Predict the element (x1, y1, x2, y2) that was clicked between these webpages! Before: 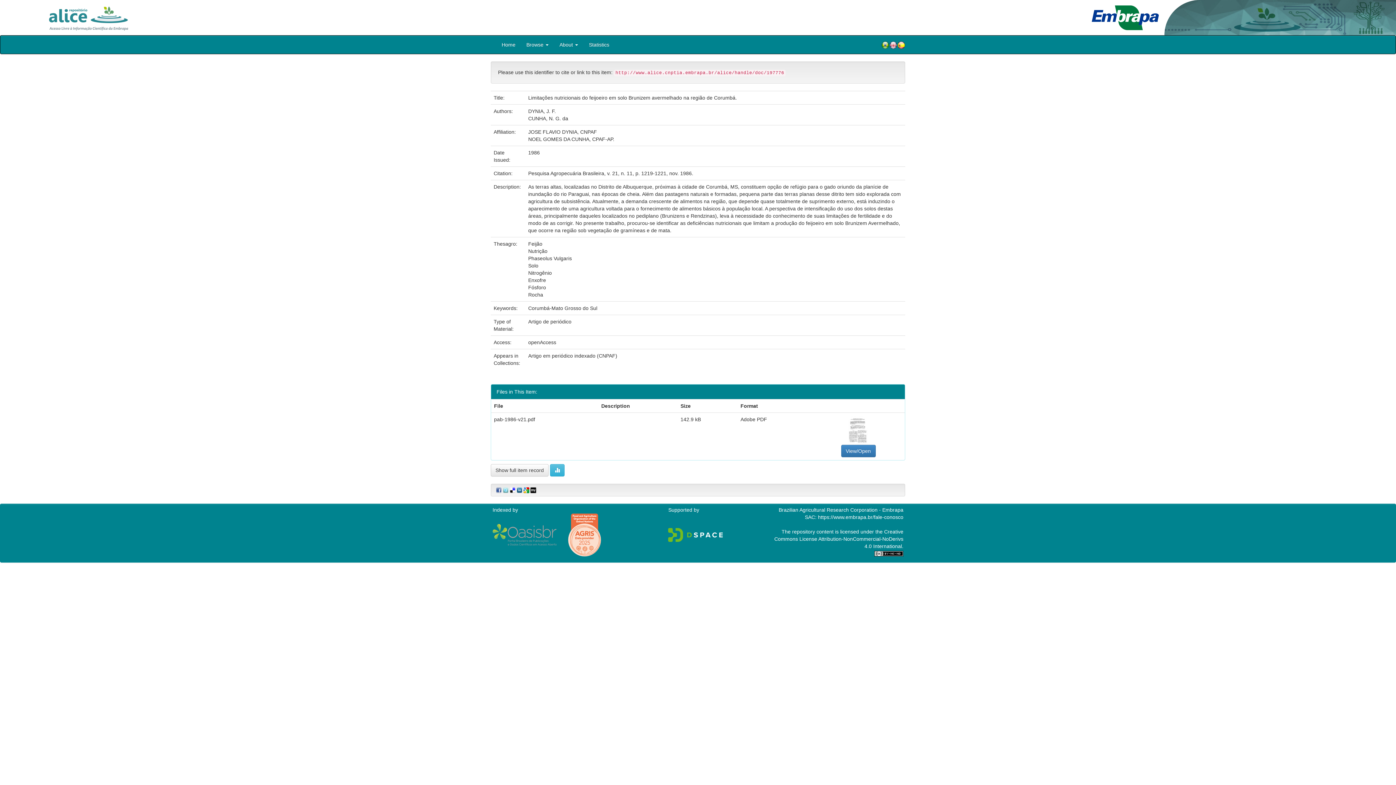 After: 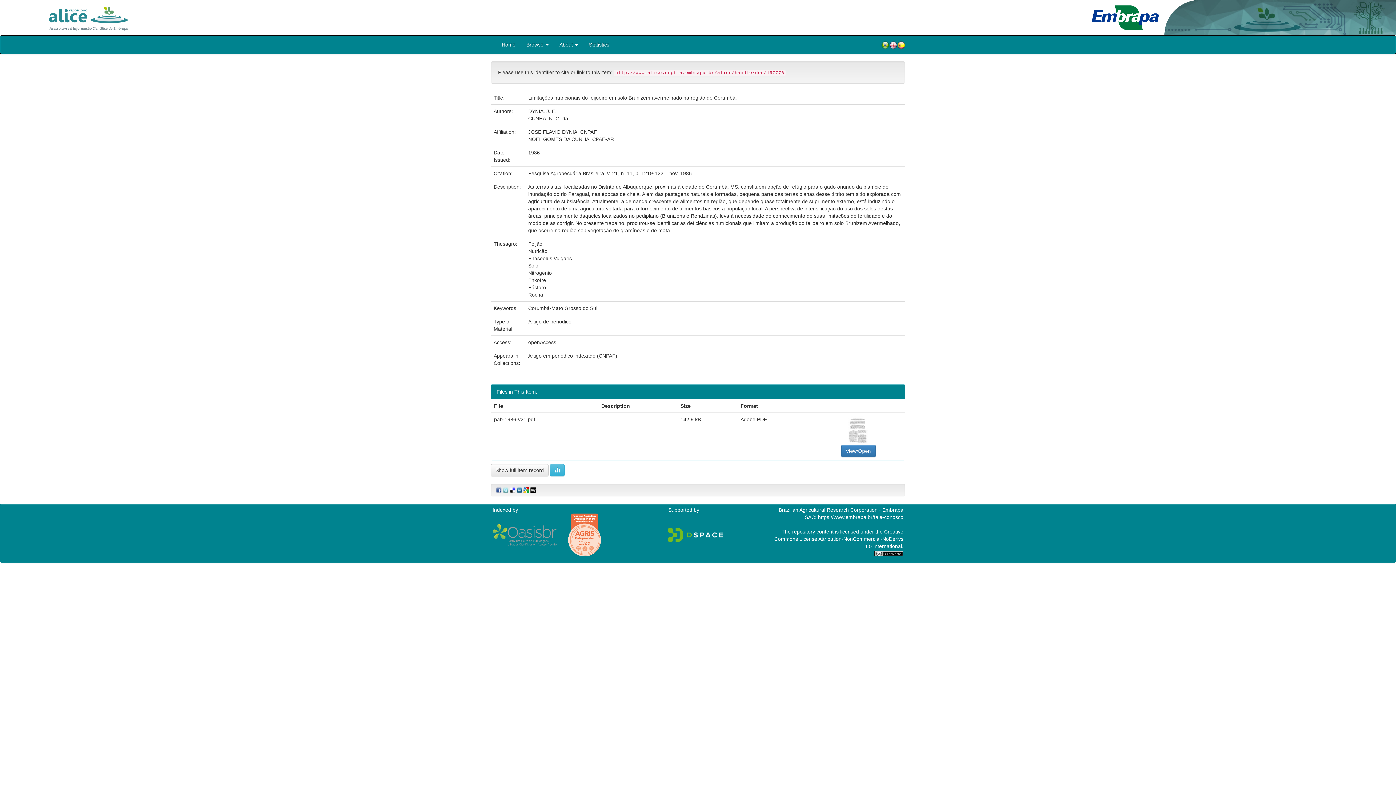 Action: bbox: (668, 531, 723, 537)